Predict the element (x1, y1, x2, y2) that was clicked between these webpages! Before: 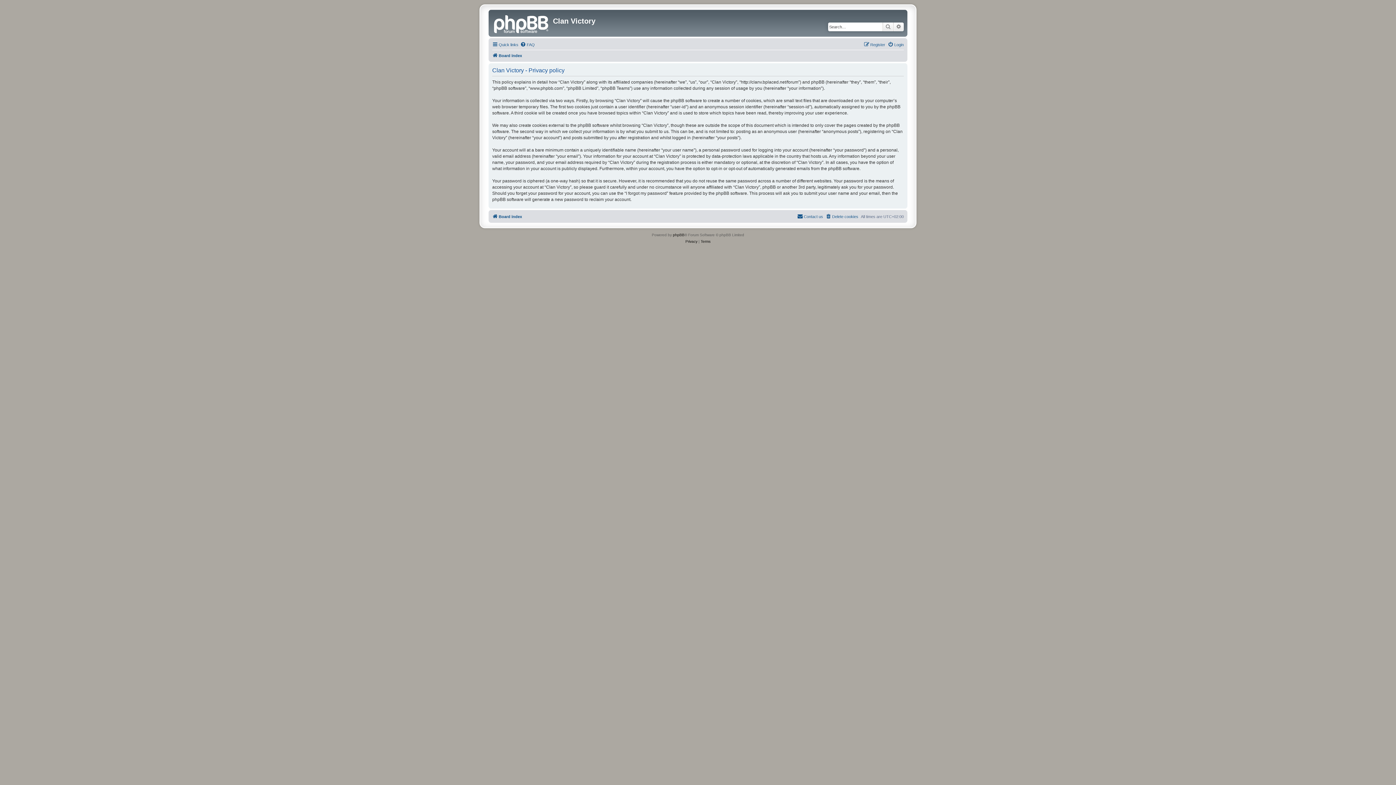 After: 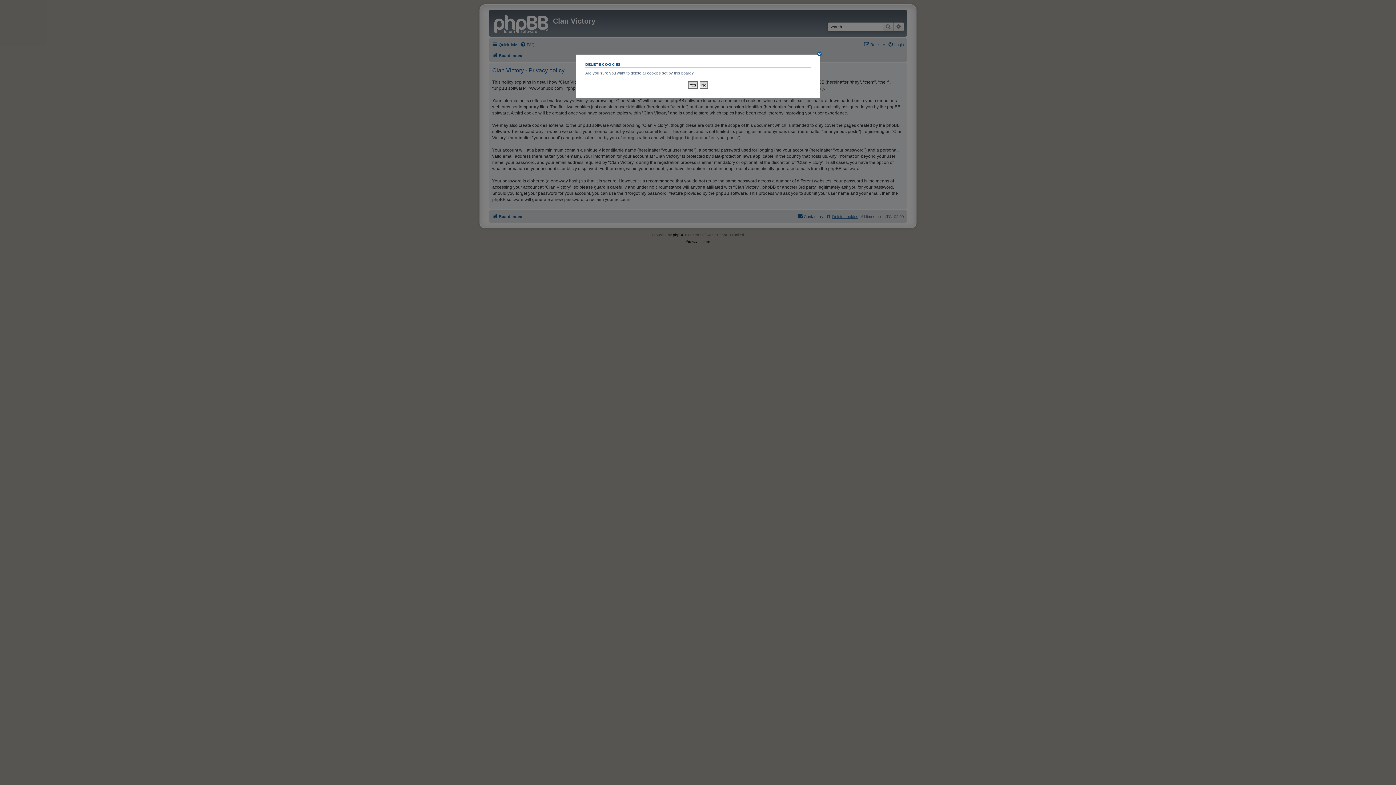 Action: label: Delete cookies bbox: (825, 212, 858, 221)